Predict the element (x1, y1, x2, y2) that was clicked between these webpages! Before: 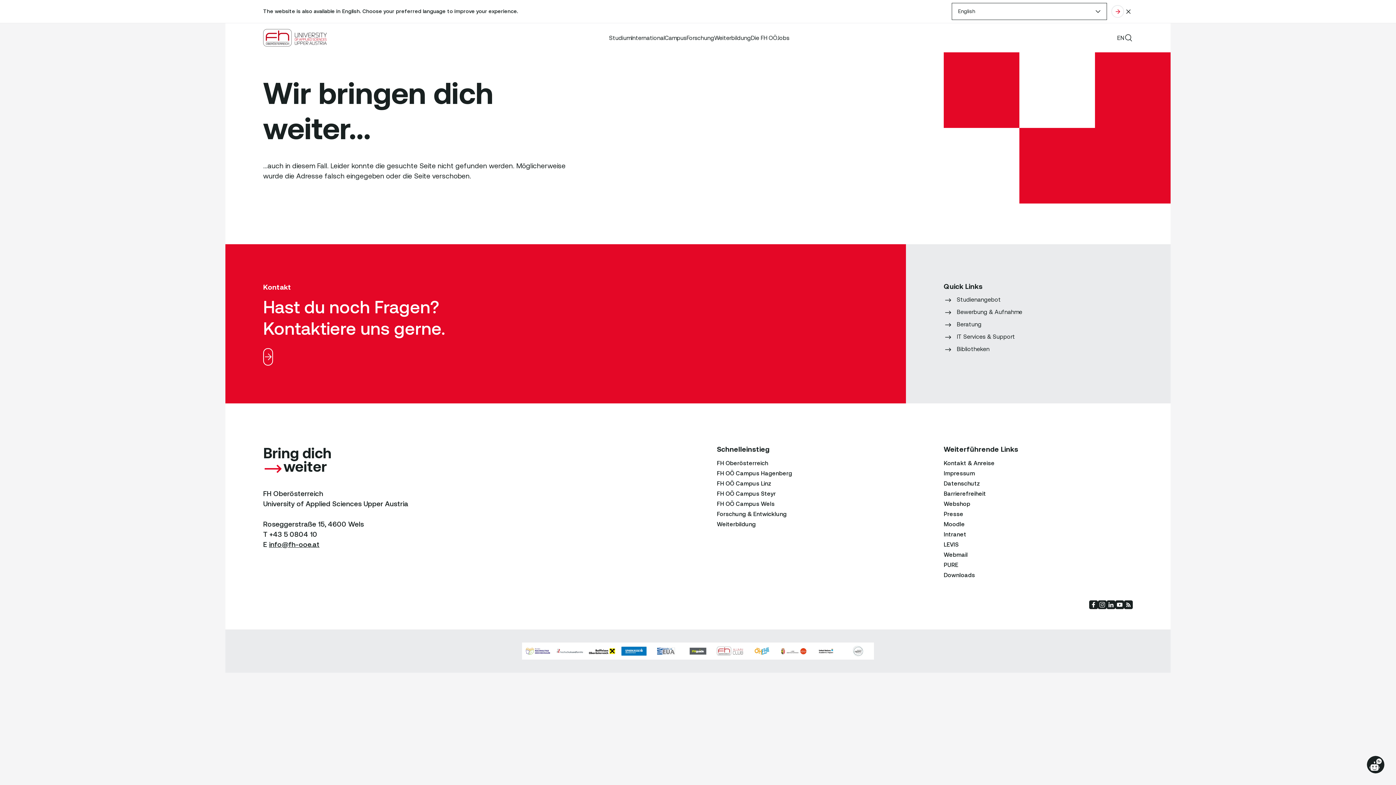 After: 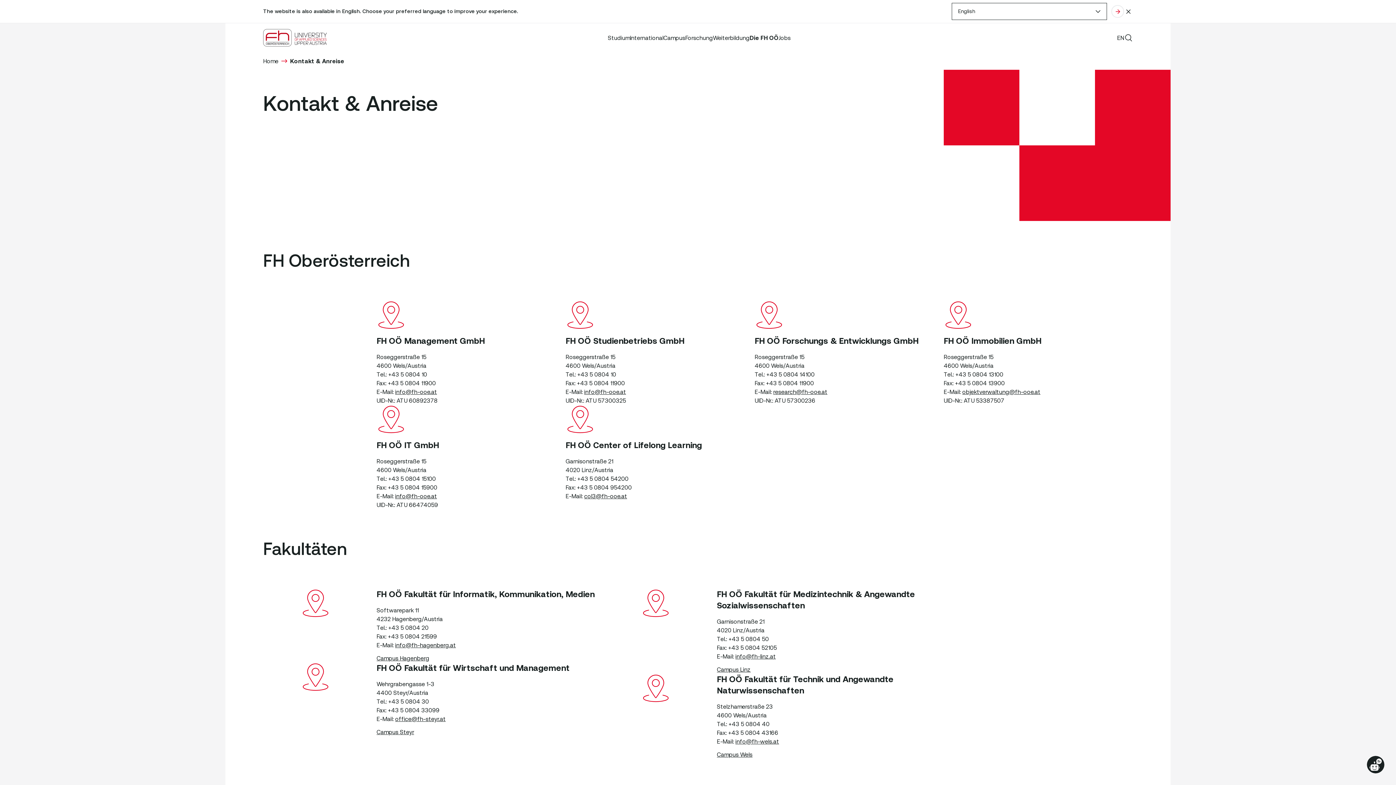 Action: bbox: (944, 460, 994, 466) label: Kontakt & Anreise